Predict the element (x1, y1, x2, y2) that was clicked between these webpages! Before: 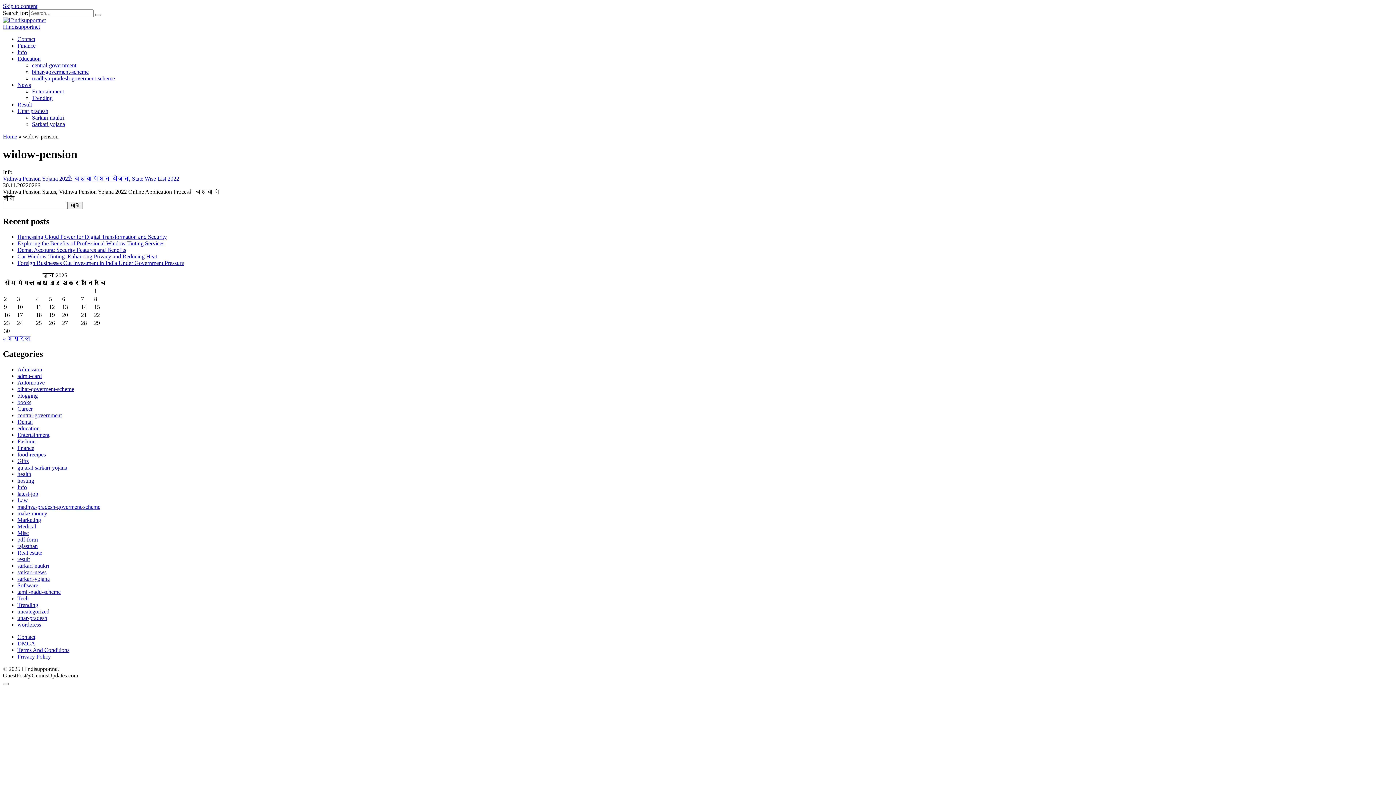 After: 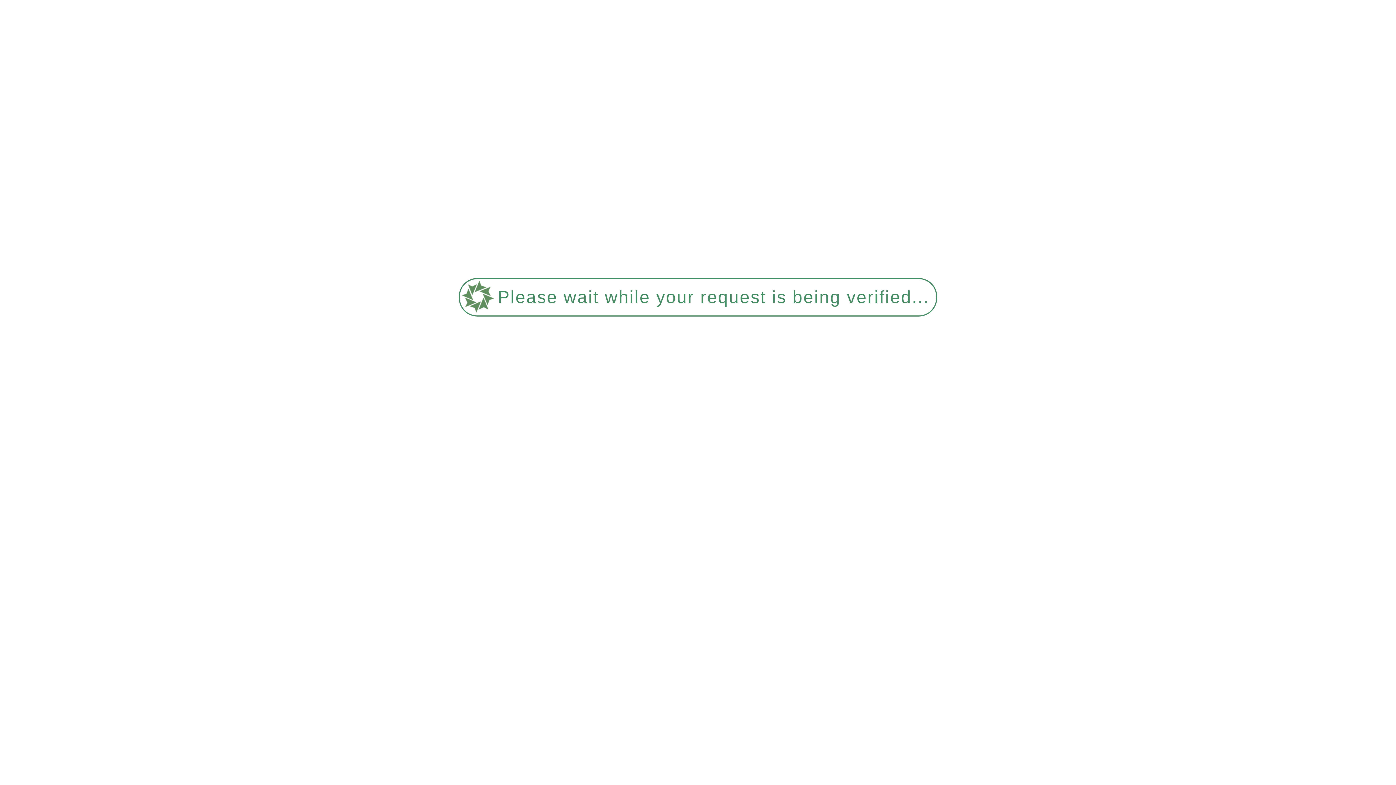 Action: label: Foreign Businesses Cut Investment in India Under Government Pressure bbox: (17, 259, 184, 266)